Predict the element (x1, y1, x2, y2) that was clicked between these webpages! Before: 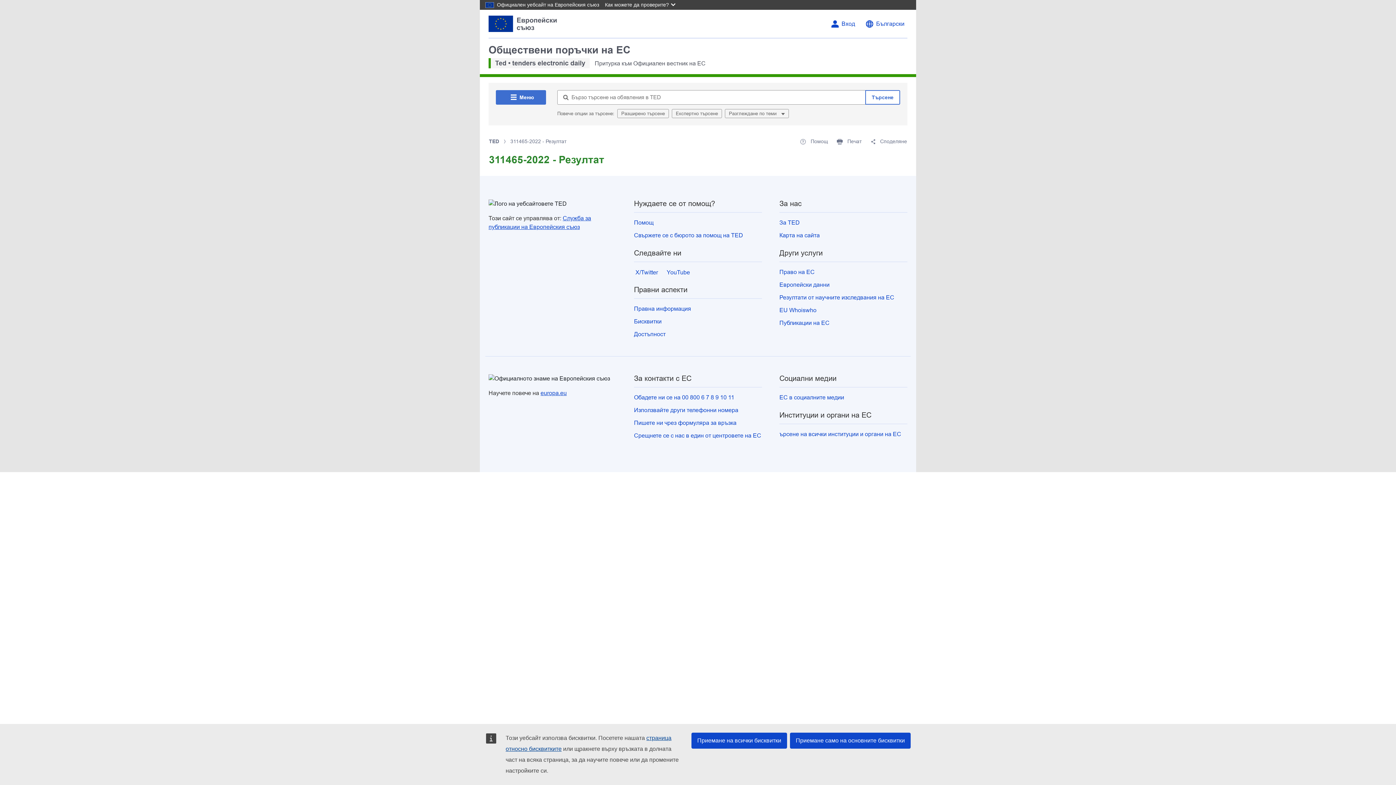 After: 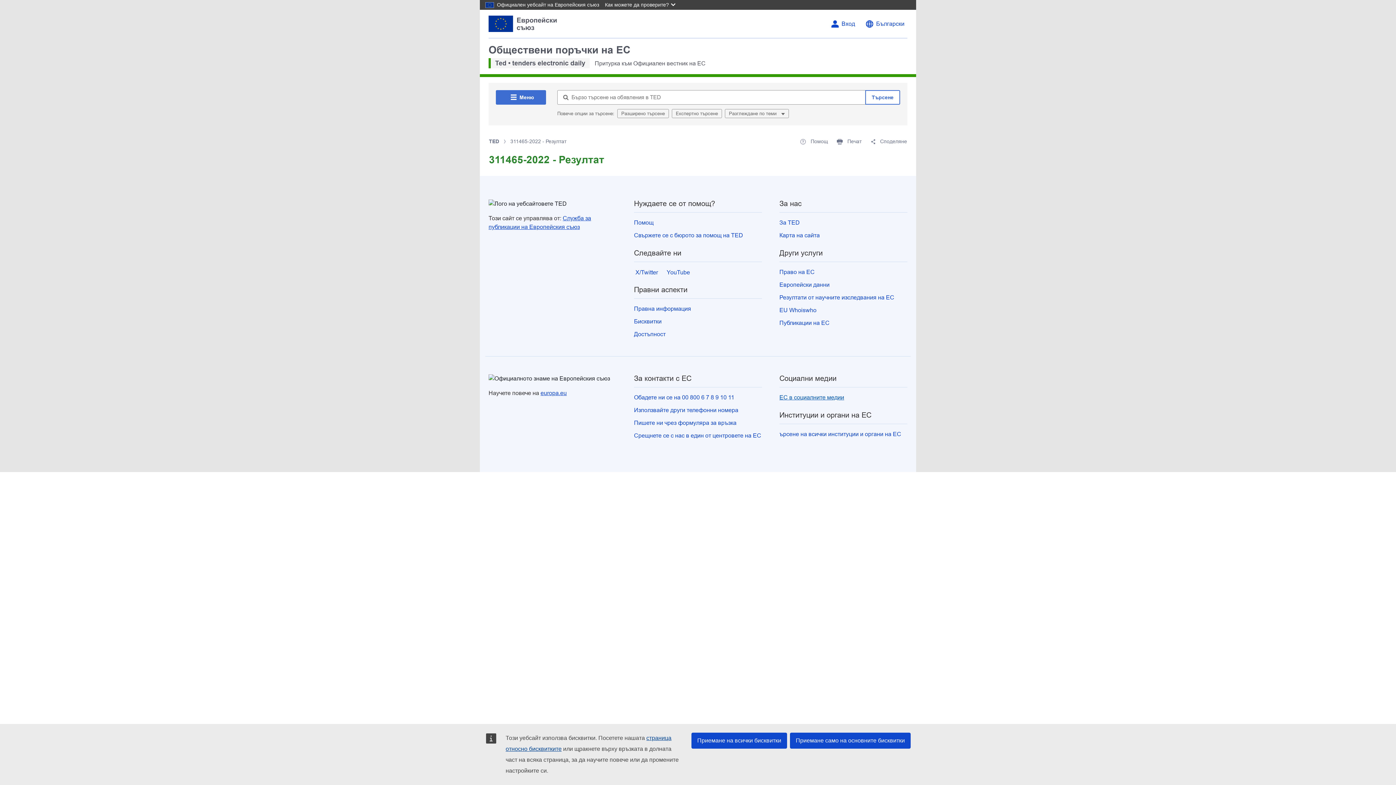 Action: bbox: (779, 394, 844, 400) label: ЕС в социалните медии